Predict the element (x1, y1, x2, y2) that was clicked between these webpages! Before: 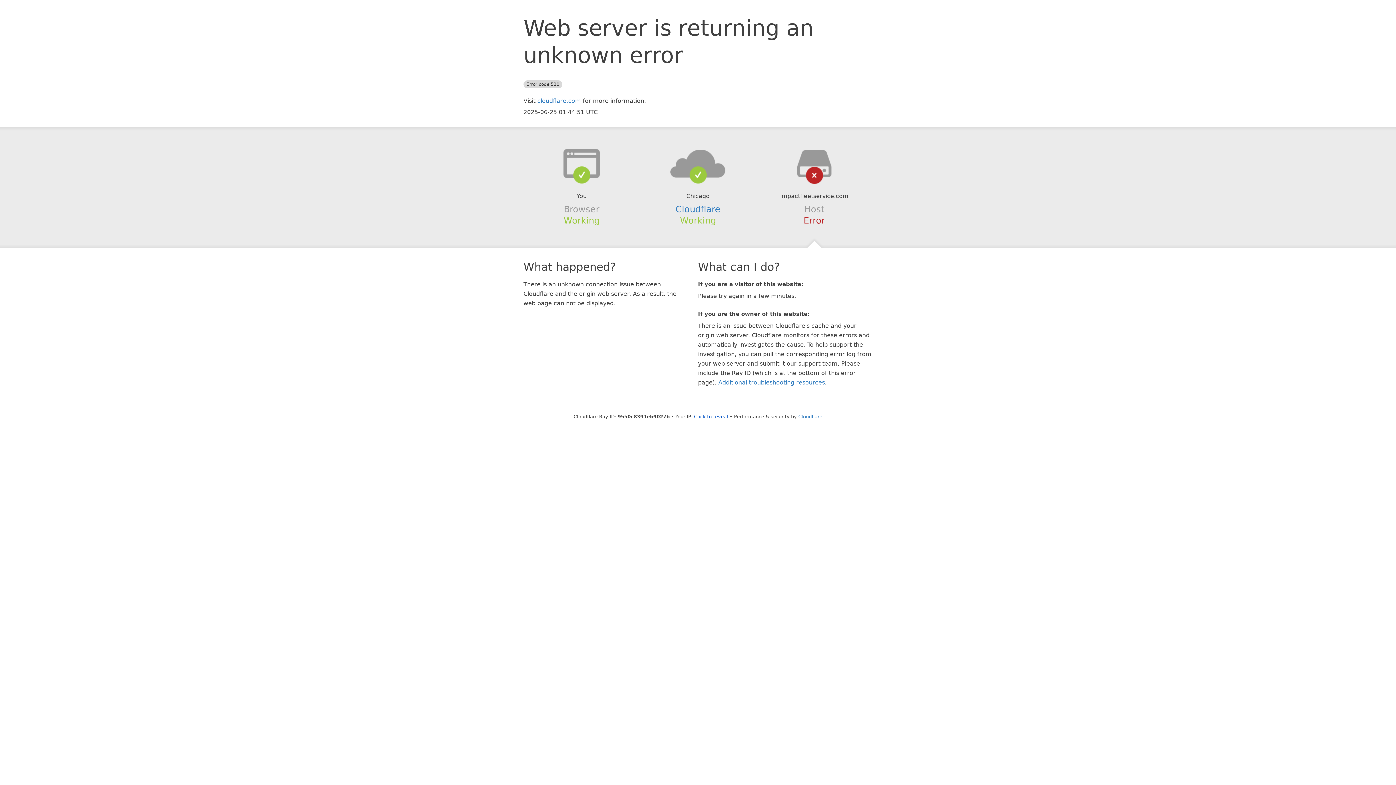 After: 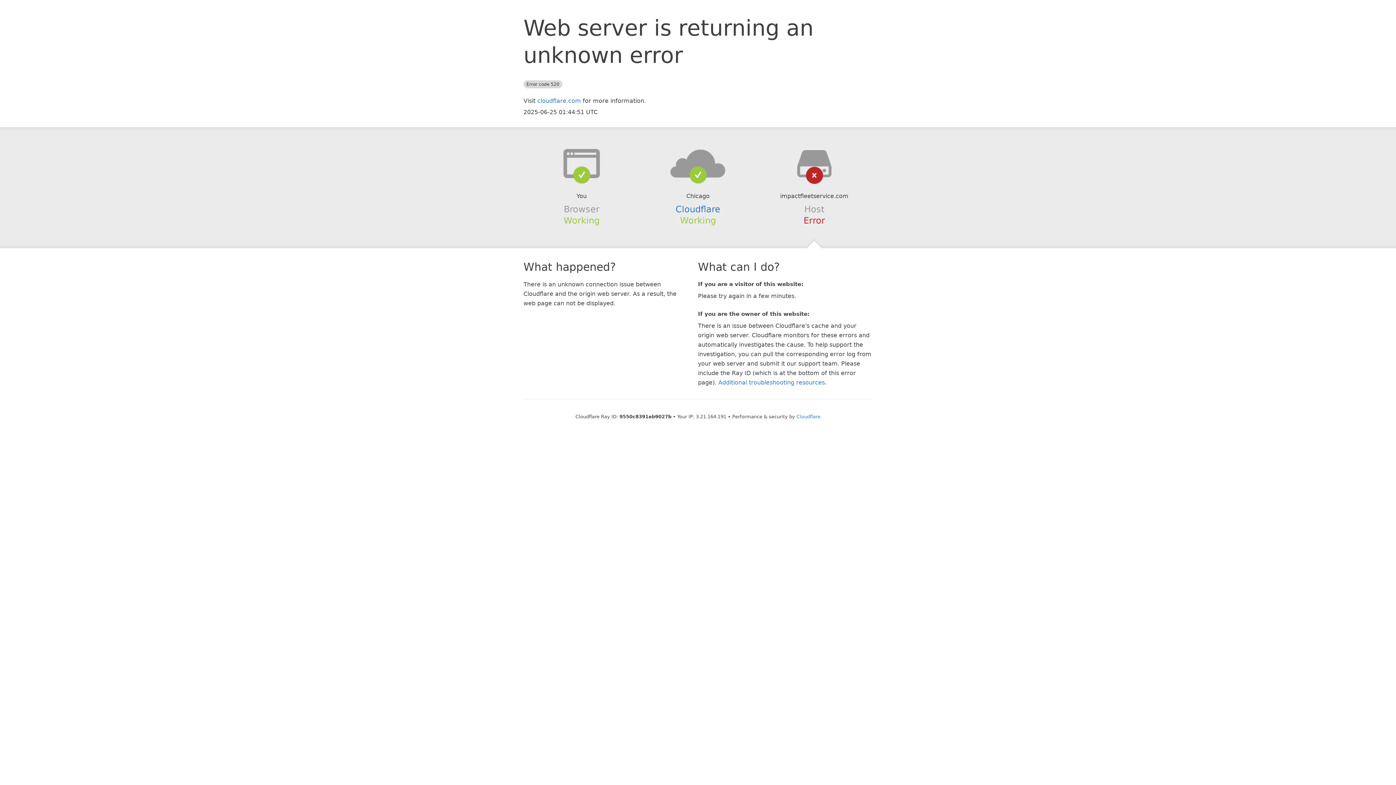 Action: bbox: (694, 414, 728, 419) label: Click to reveal